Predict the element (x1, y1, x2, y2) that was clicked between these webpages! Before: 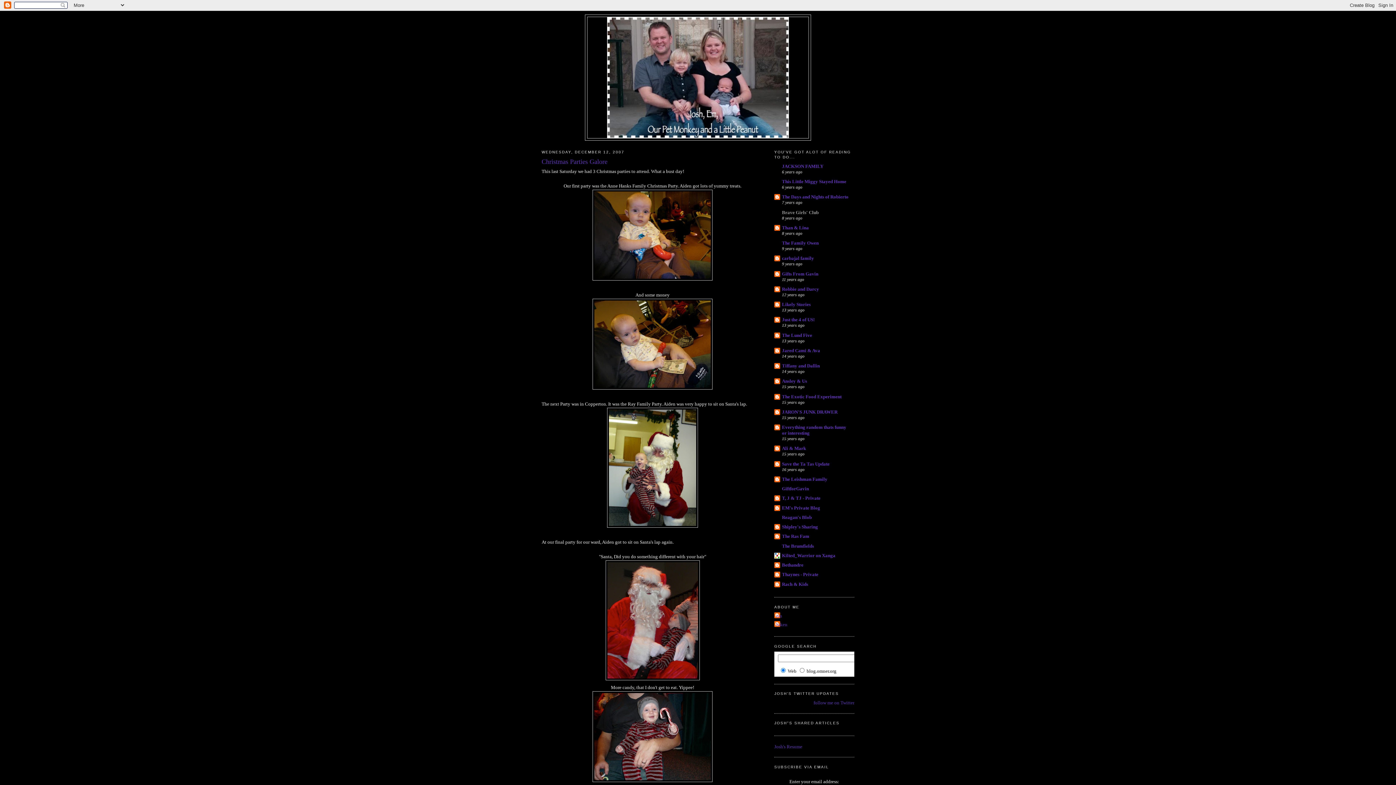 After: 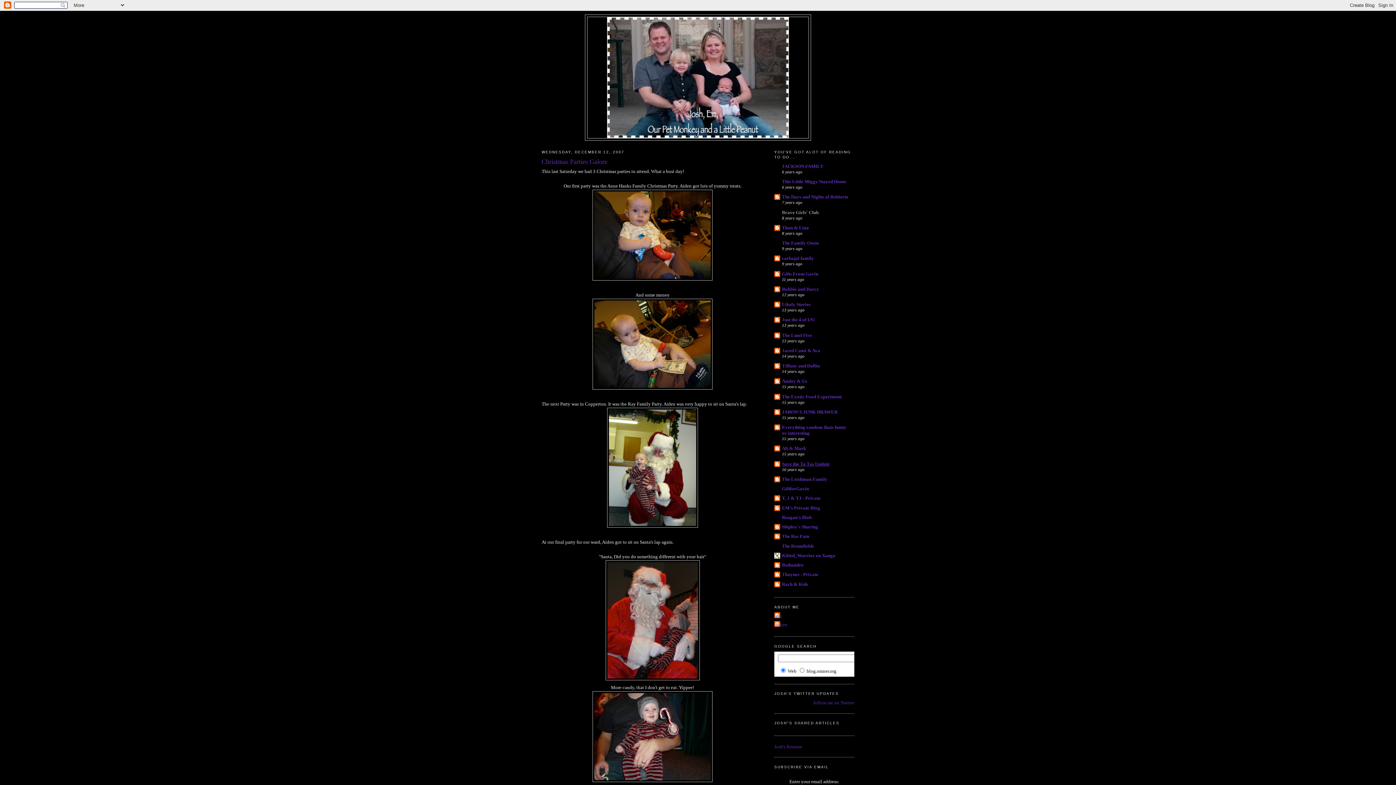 Action: label: Save the Ta Tas Update bbox: (782, 461, 829, 466)